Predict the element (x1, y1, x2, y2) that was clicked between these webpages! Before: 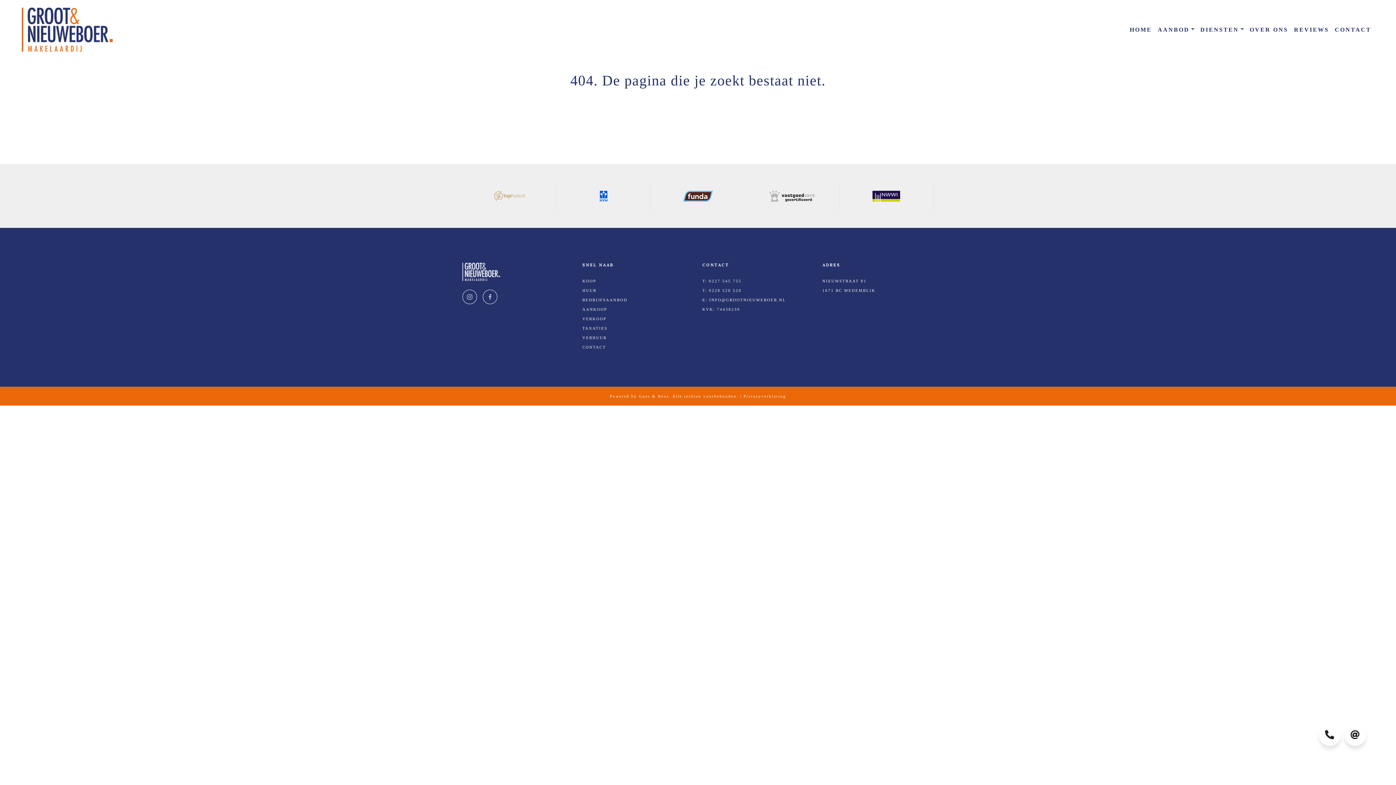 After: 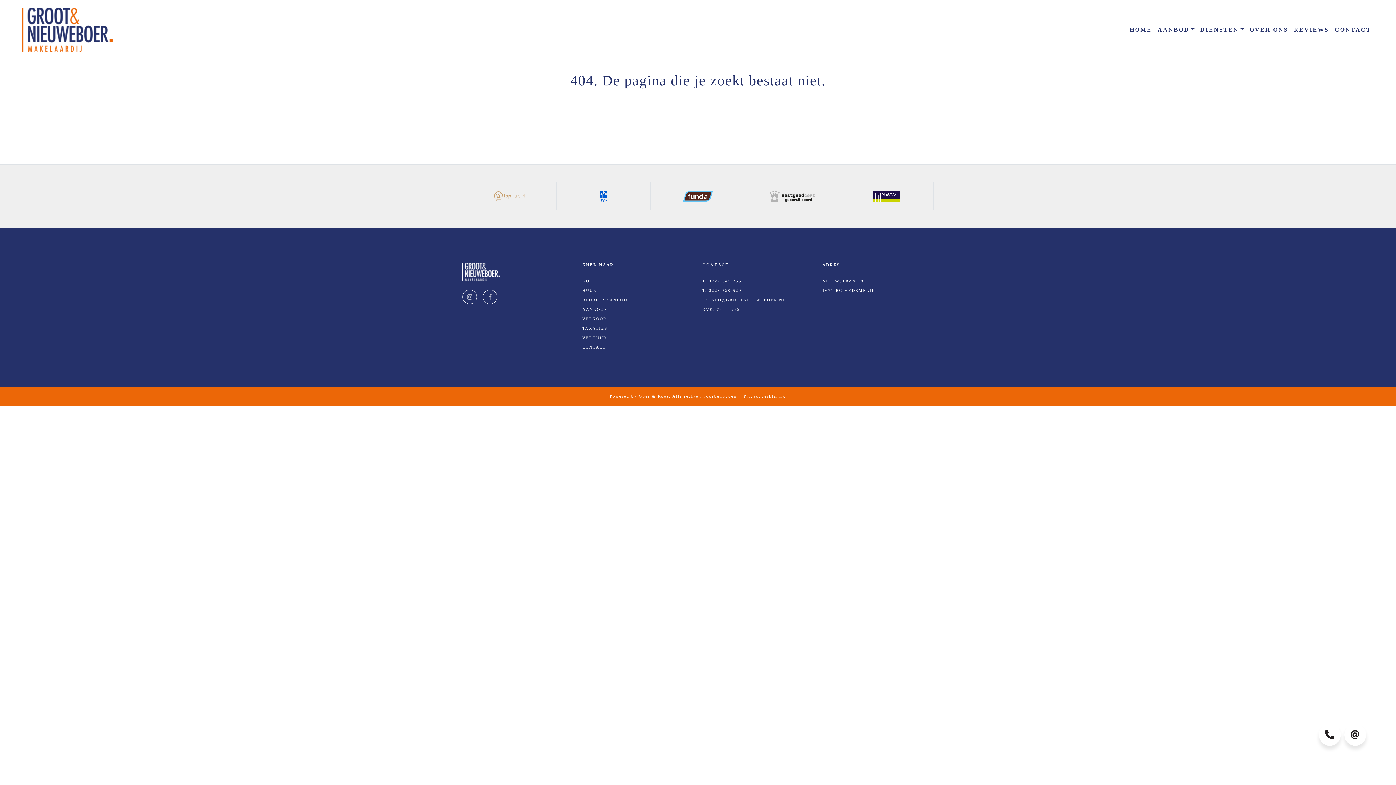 Action: bbox: (839, 182, 933, 210)